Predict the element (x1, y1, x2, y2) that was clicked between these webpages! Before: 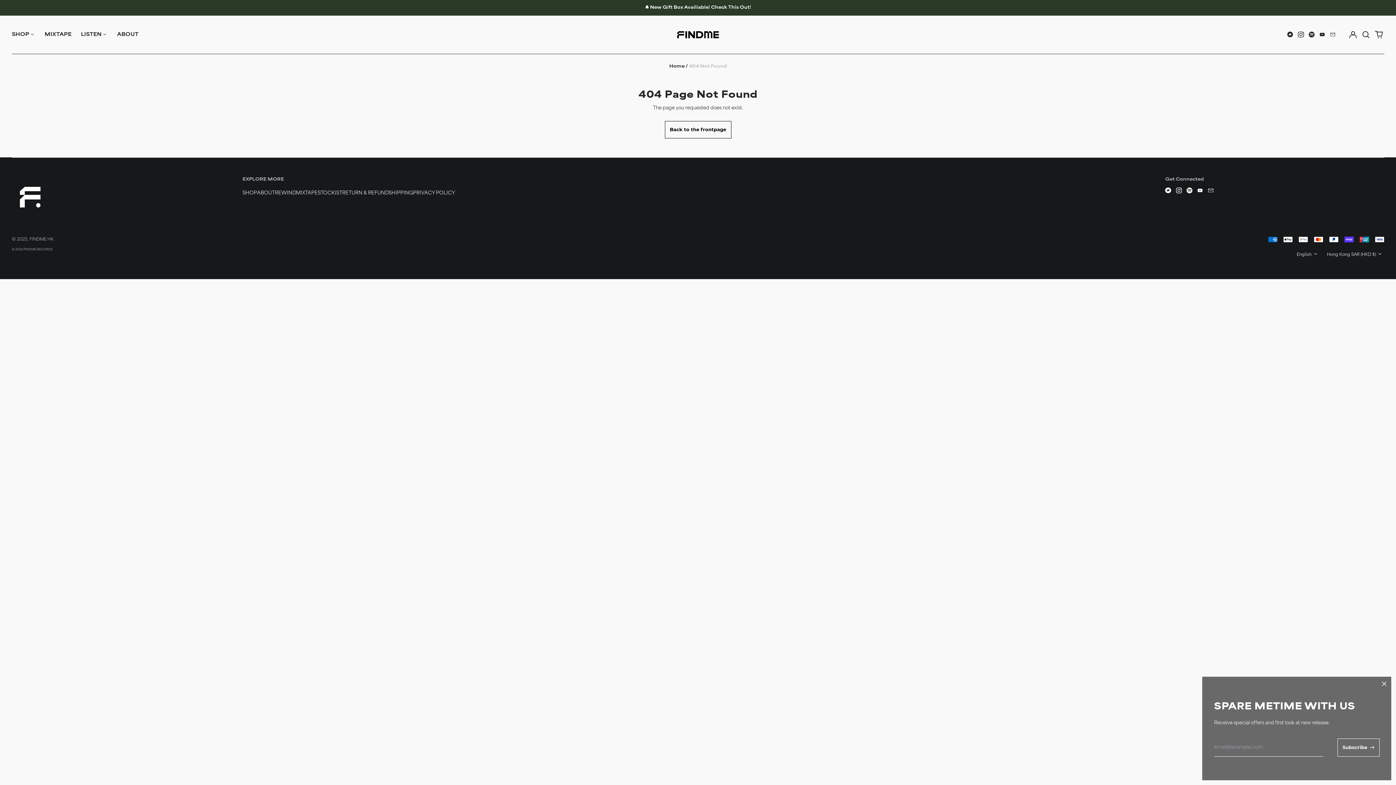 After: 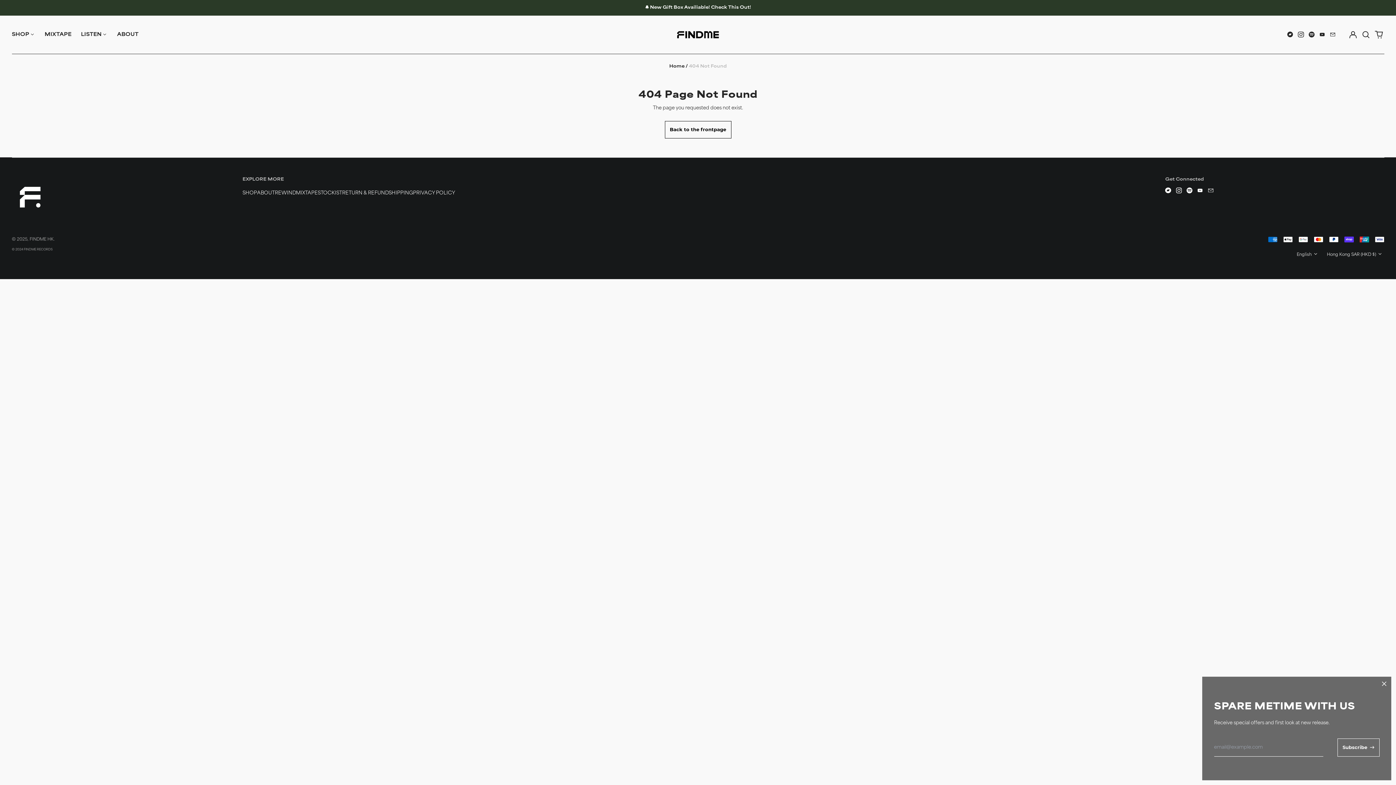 Action: bbox: (1330, 31, 1336, 37) label: Email